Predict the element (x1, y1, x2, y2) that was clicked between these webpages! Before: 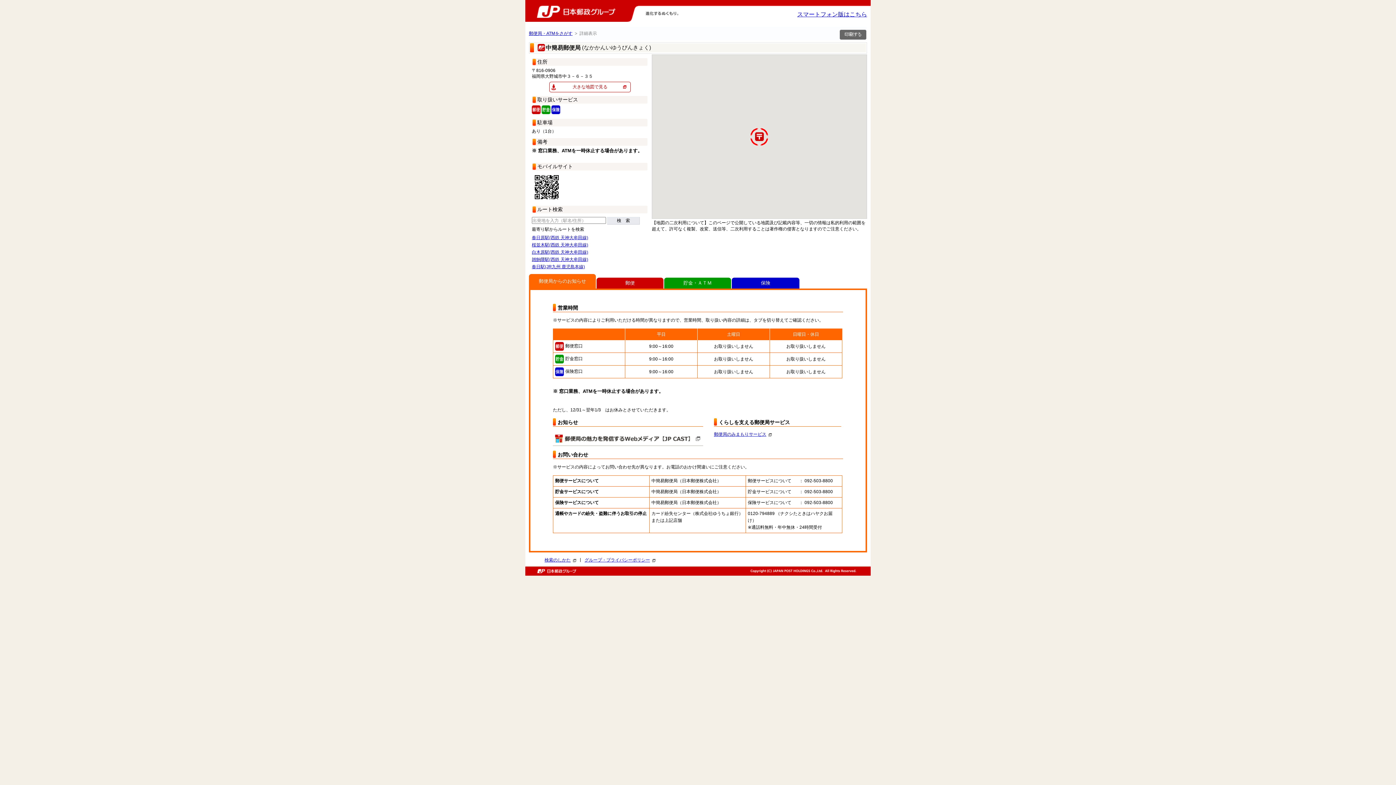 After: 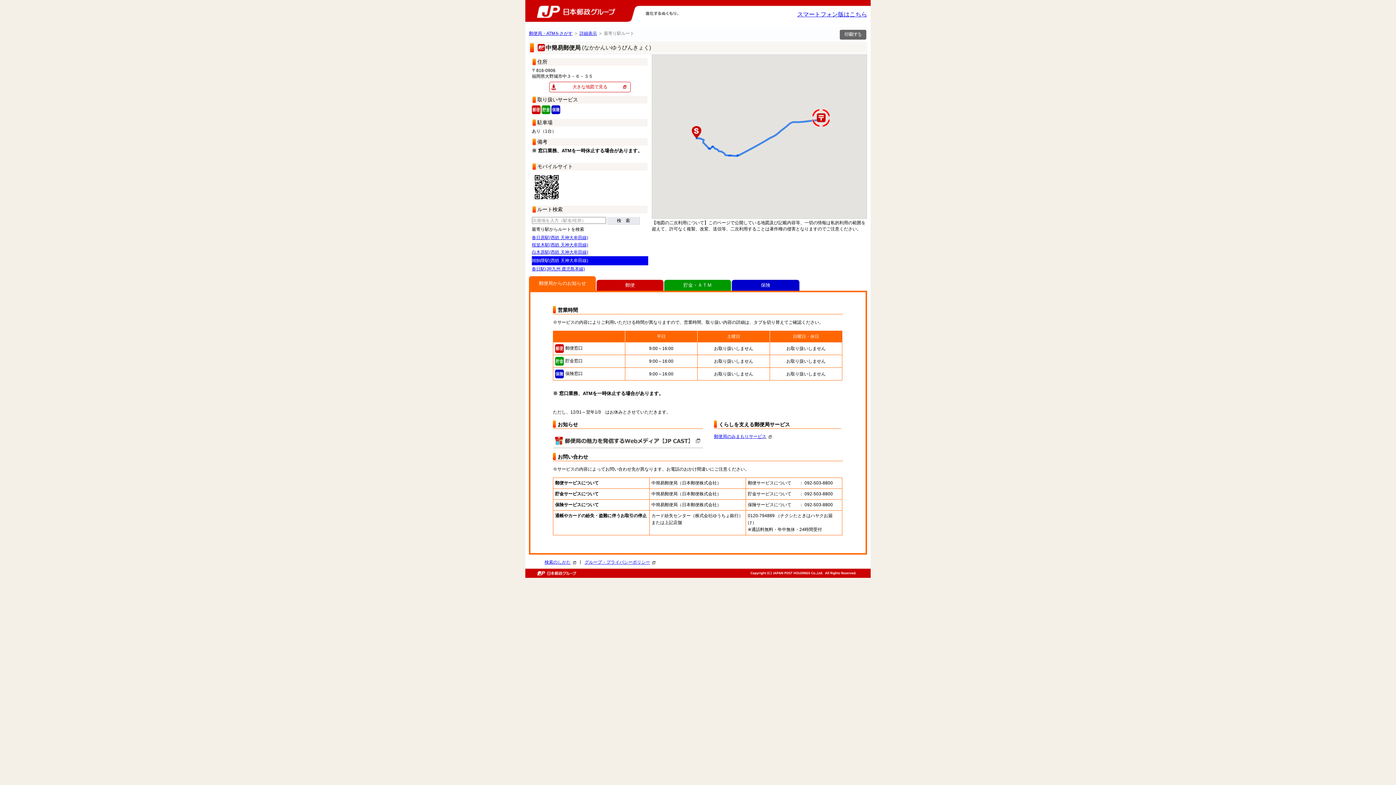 Action: bbox: (532, 256, 648, 263) label: 雑餉隈駅(西鉄 天神大牟田線)